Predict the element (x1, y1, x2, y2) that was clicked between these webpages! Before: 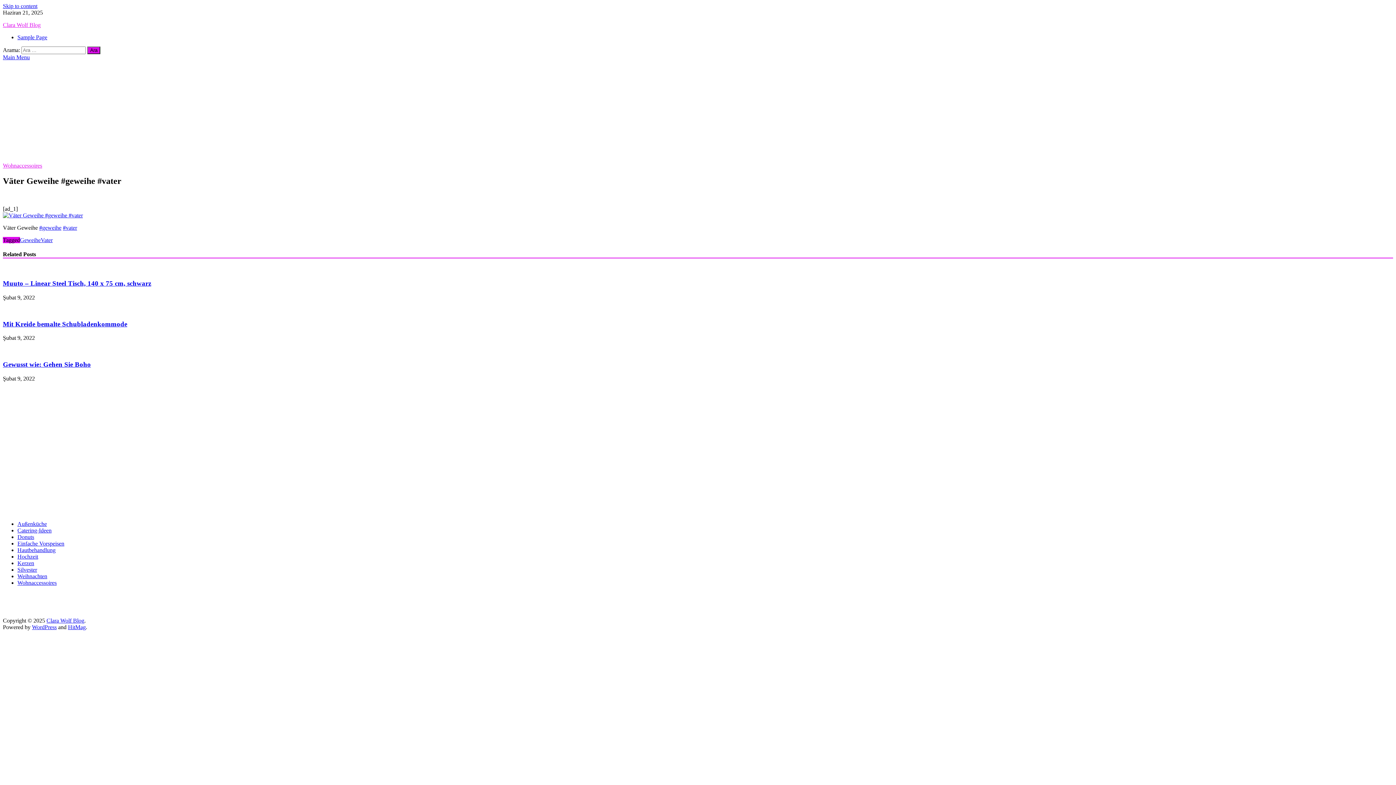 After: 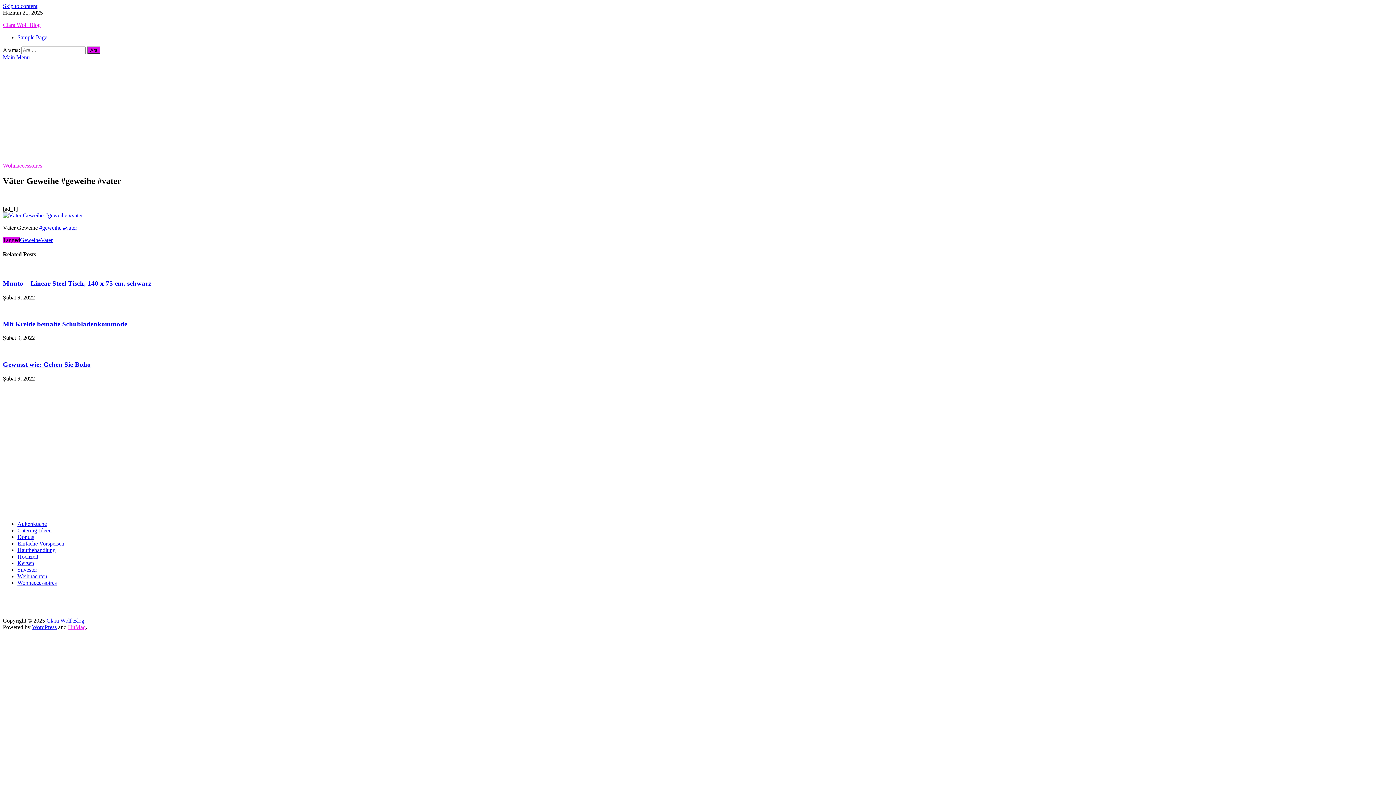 Action: bbox: (68, 624, 85, 630) label: HitMag